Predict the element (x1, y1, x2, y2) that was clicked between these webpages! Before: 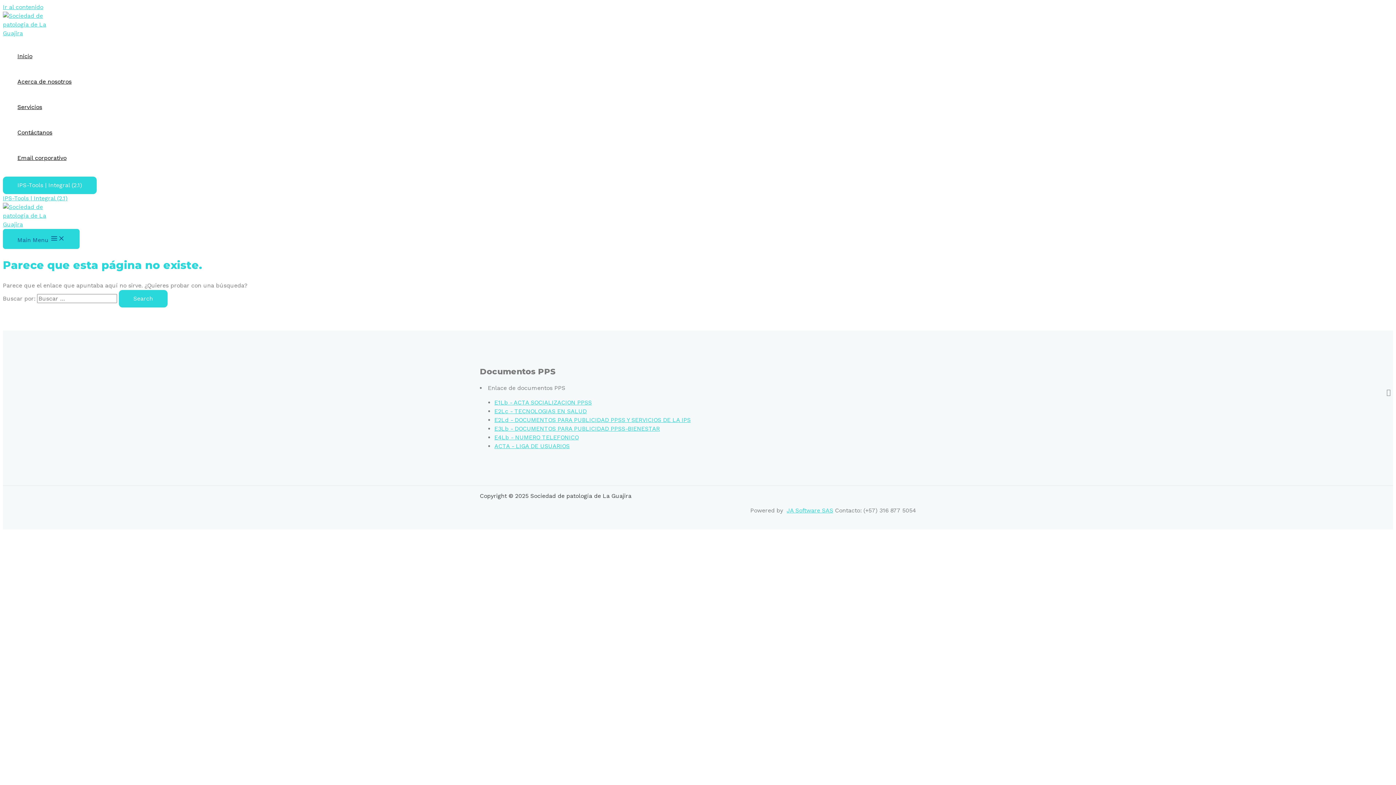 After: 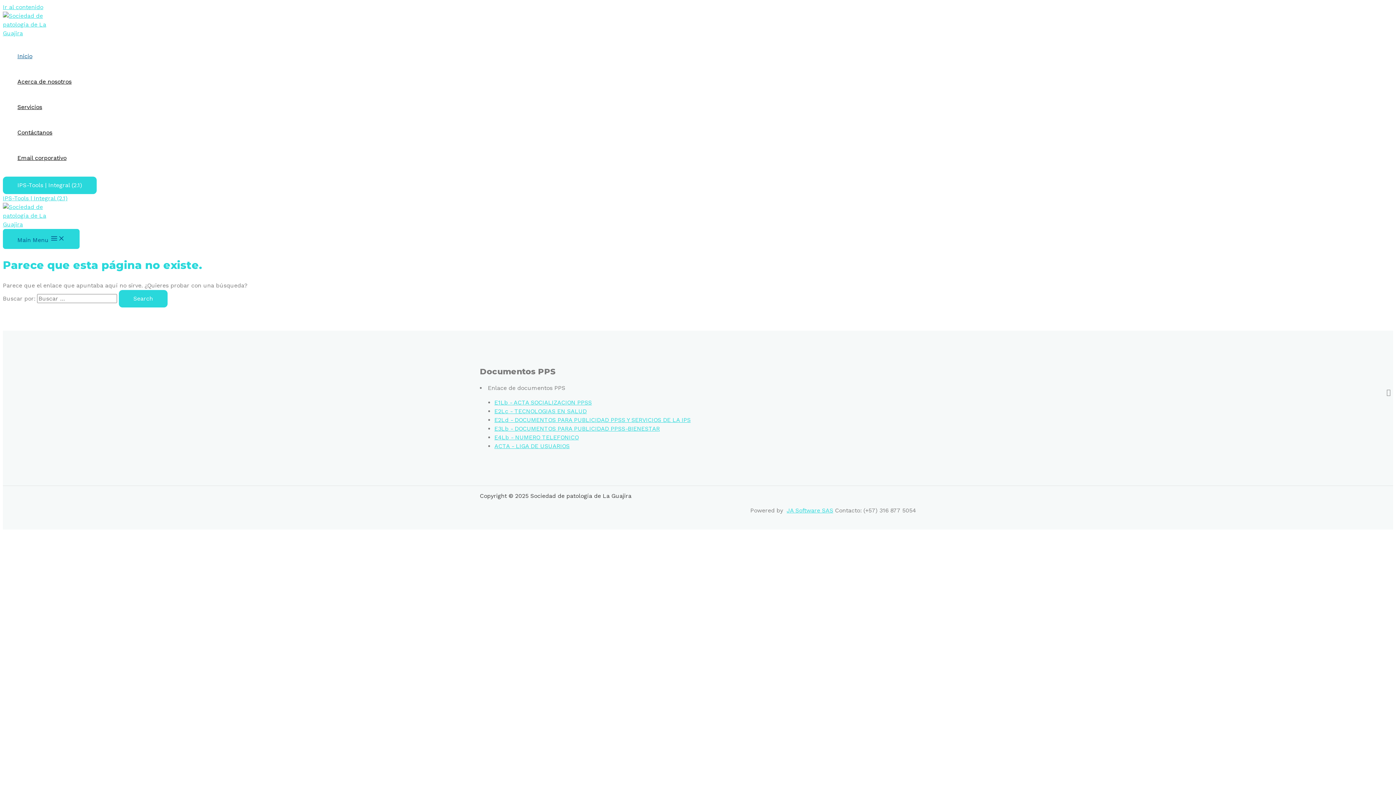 Action: label: Inicio bbox: (17, 43, 71, 69)